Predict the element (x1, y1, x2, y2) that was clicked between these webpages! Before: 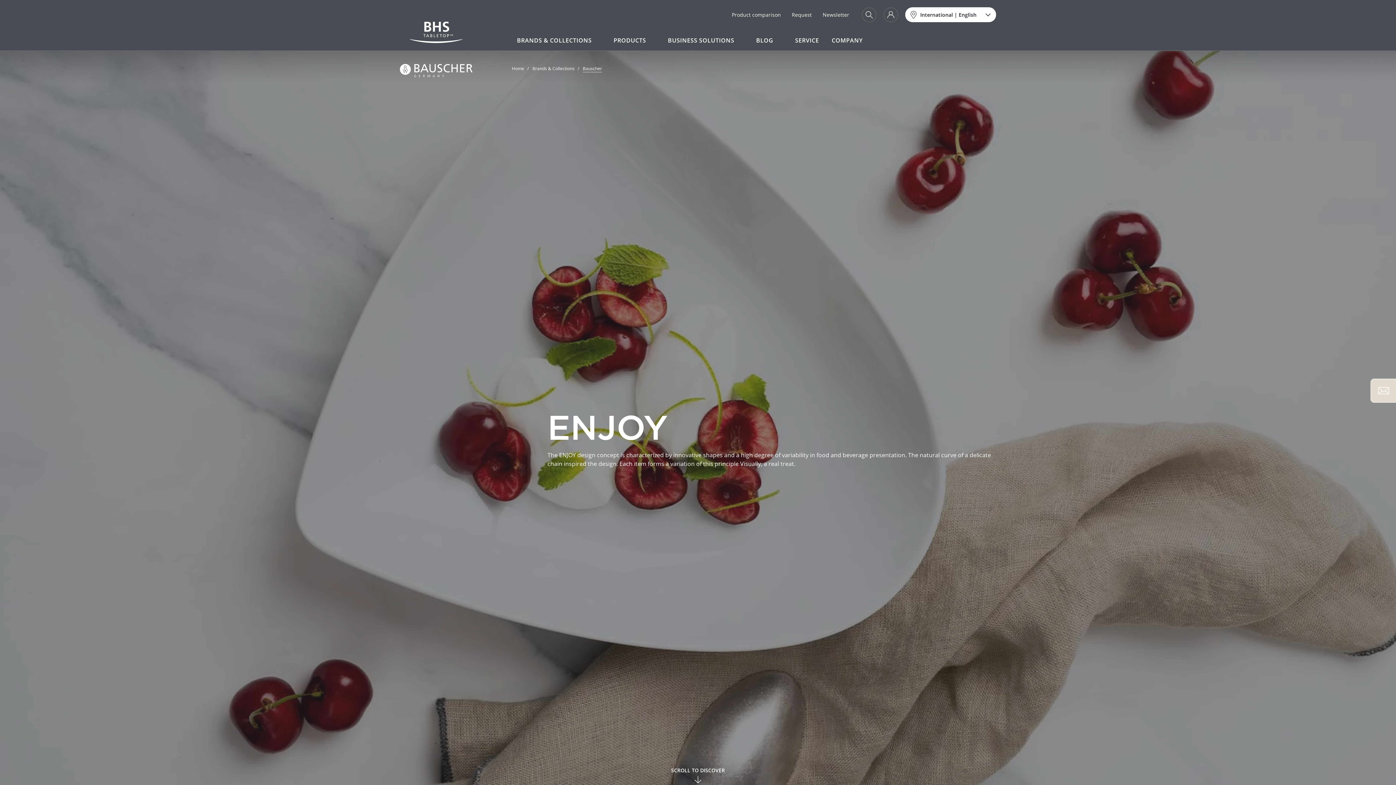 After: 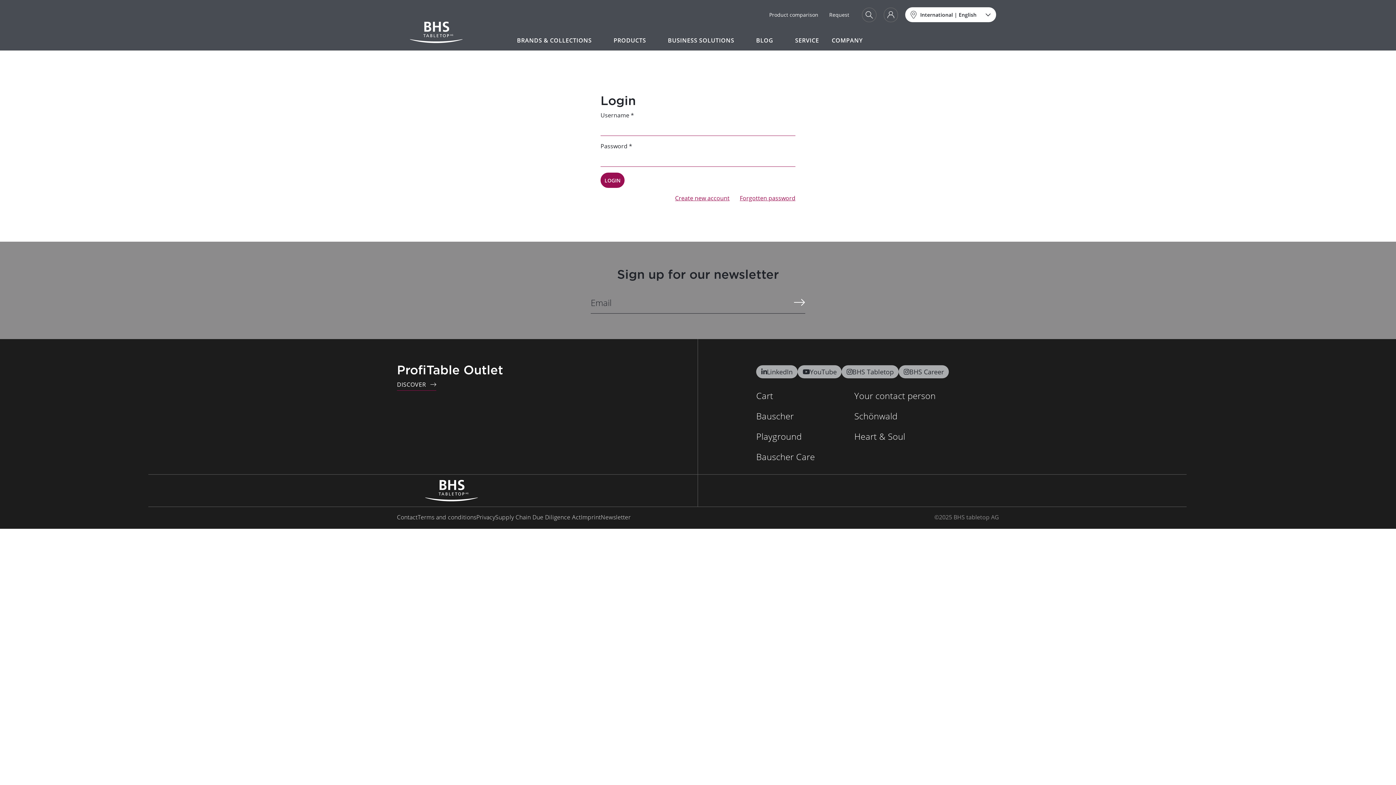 Action: bbox: (883, 7, 898, 22)